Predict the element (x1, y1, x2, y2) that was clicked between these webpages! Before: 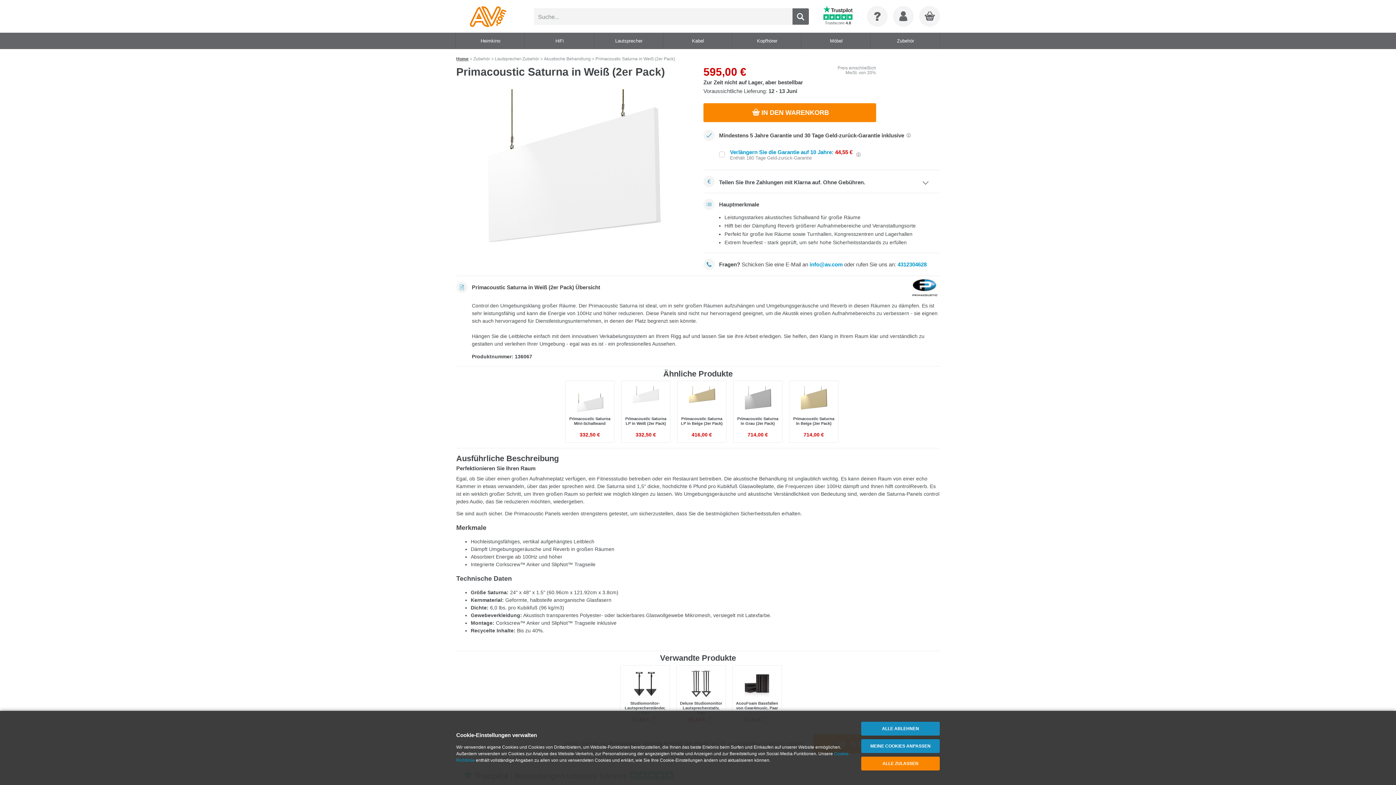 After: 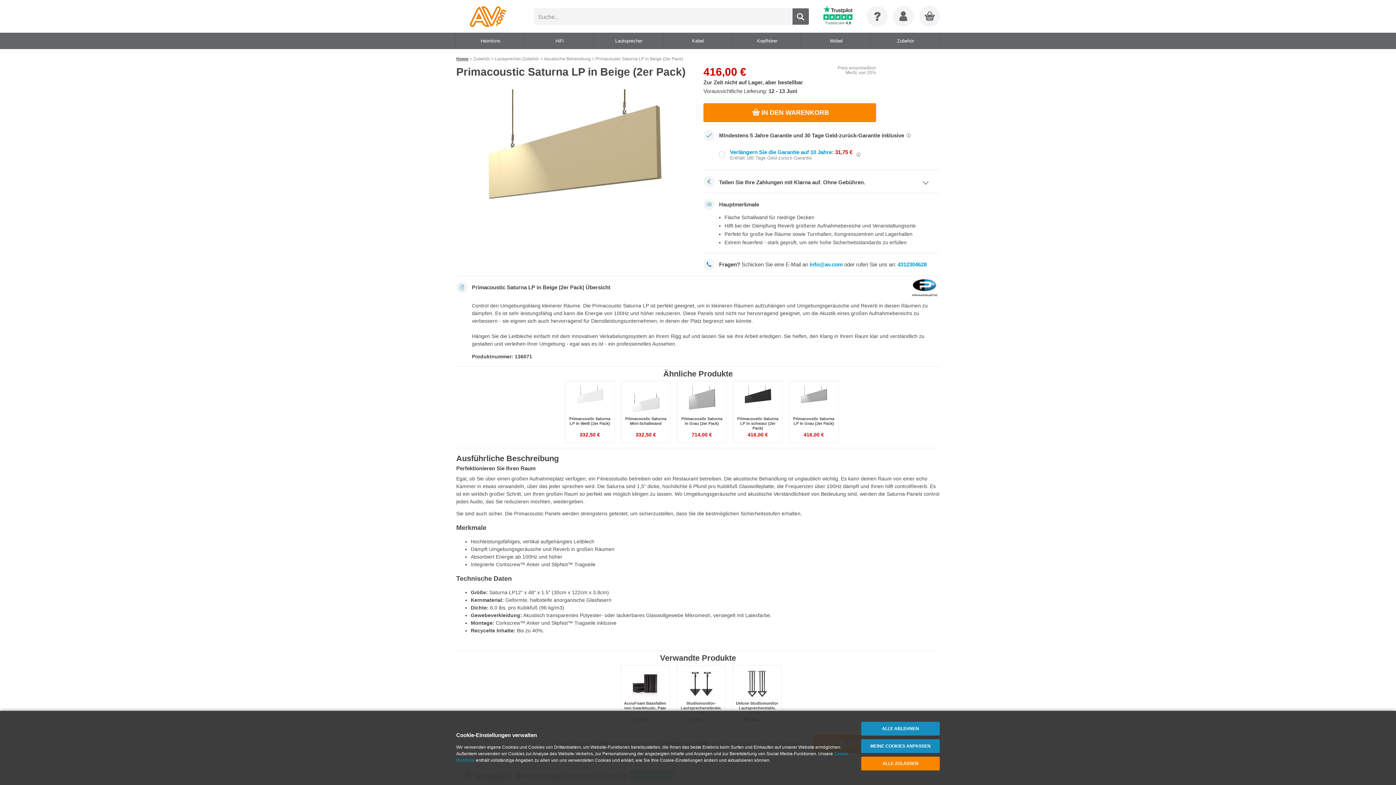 Action: bbox: (688, 385, 715, 413)